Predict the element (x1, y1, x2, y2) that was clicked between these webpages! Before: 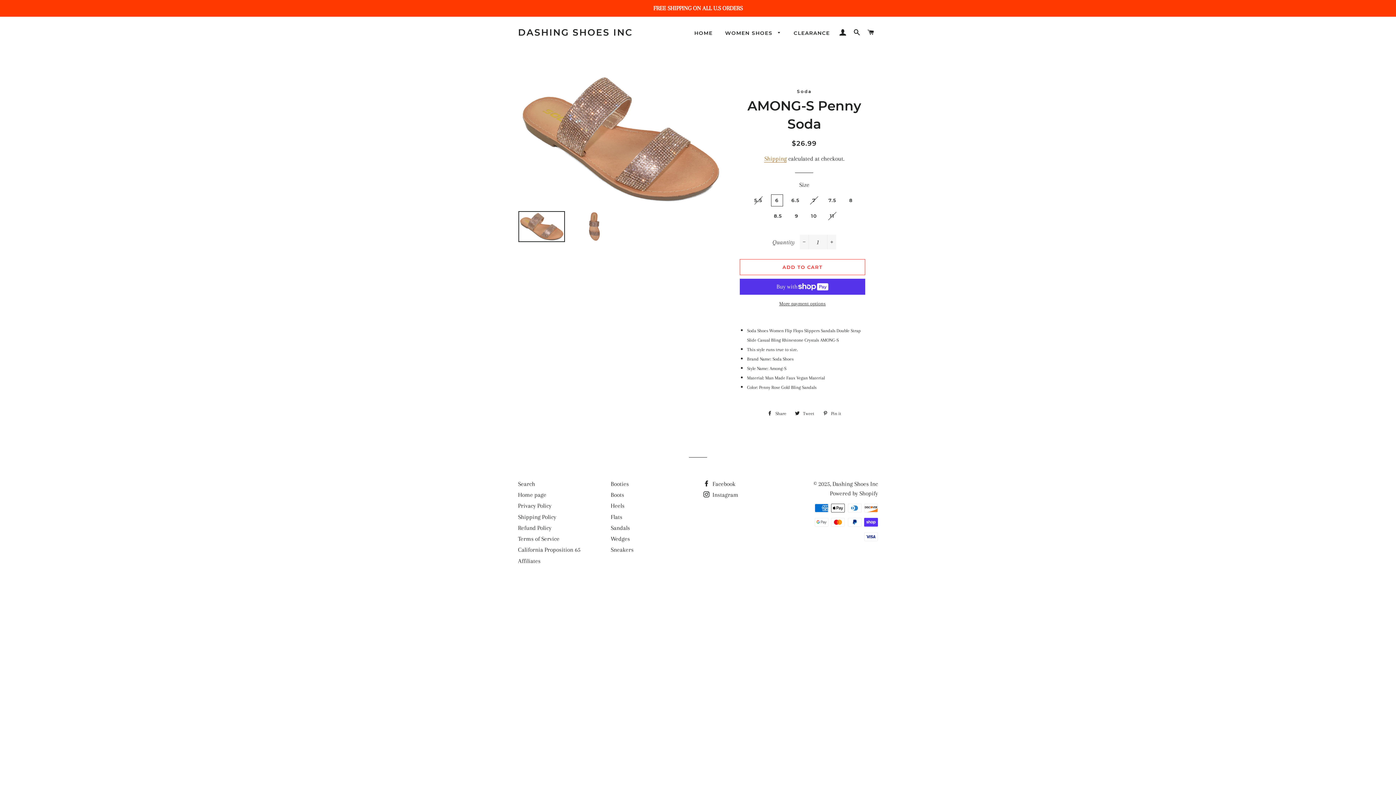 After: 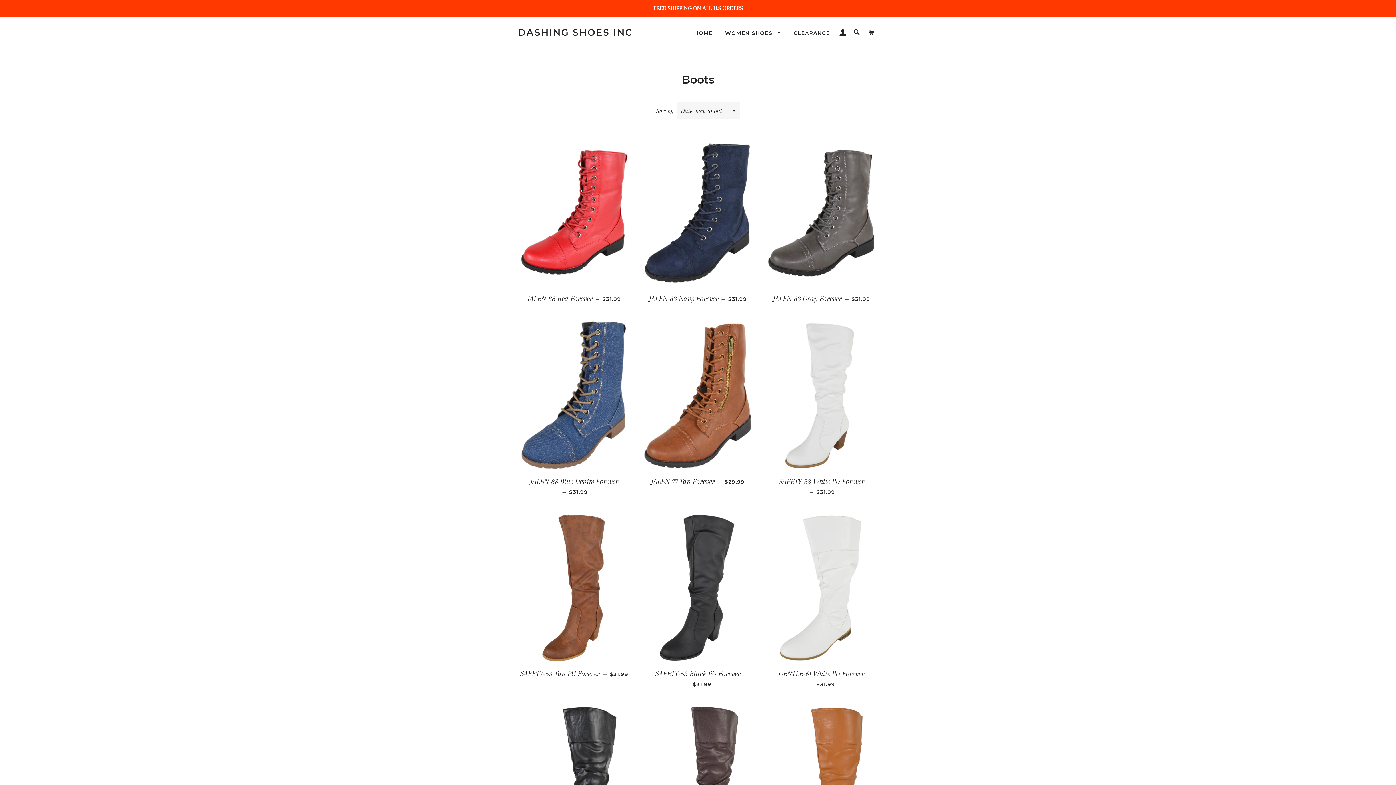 Action: bbox: (610, 491, 624, 498) label: Boots